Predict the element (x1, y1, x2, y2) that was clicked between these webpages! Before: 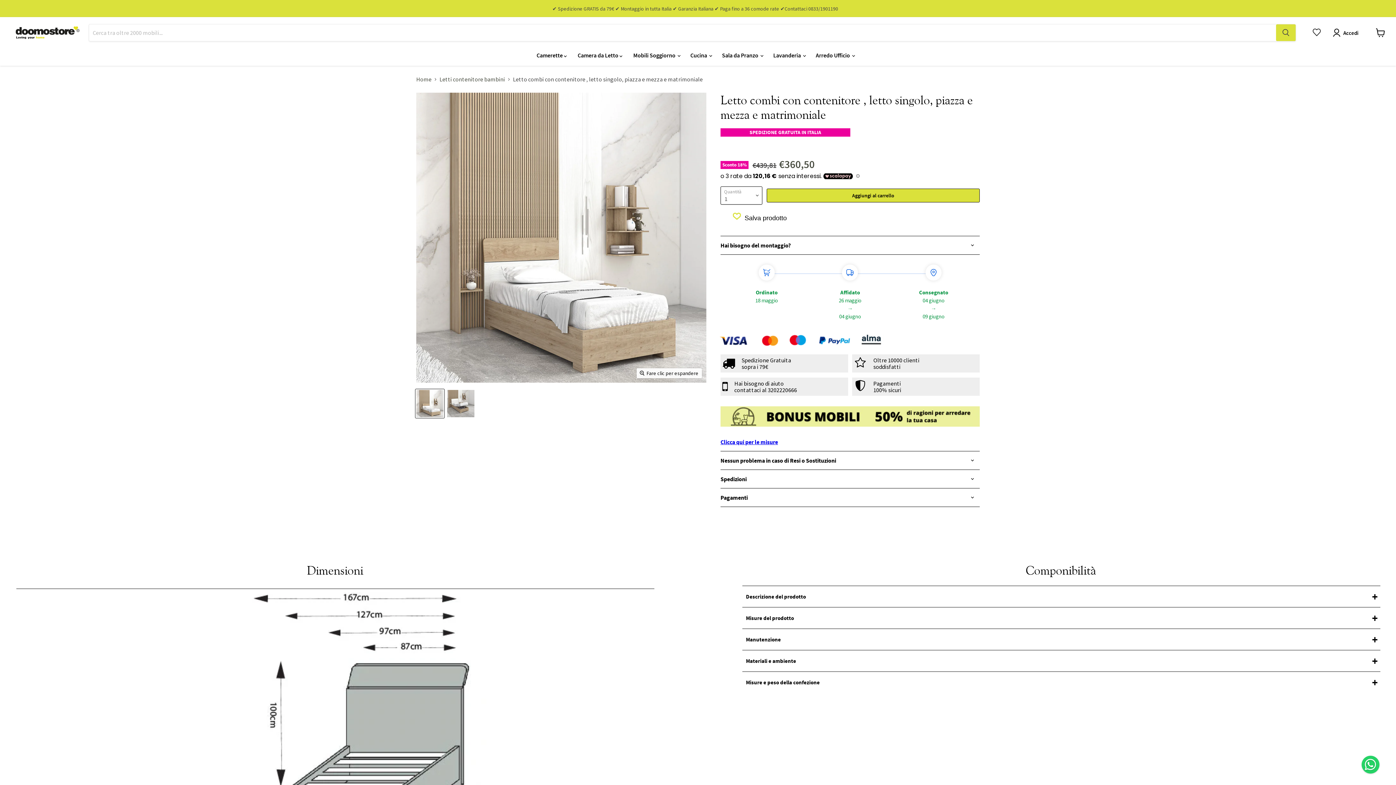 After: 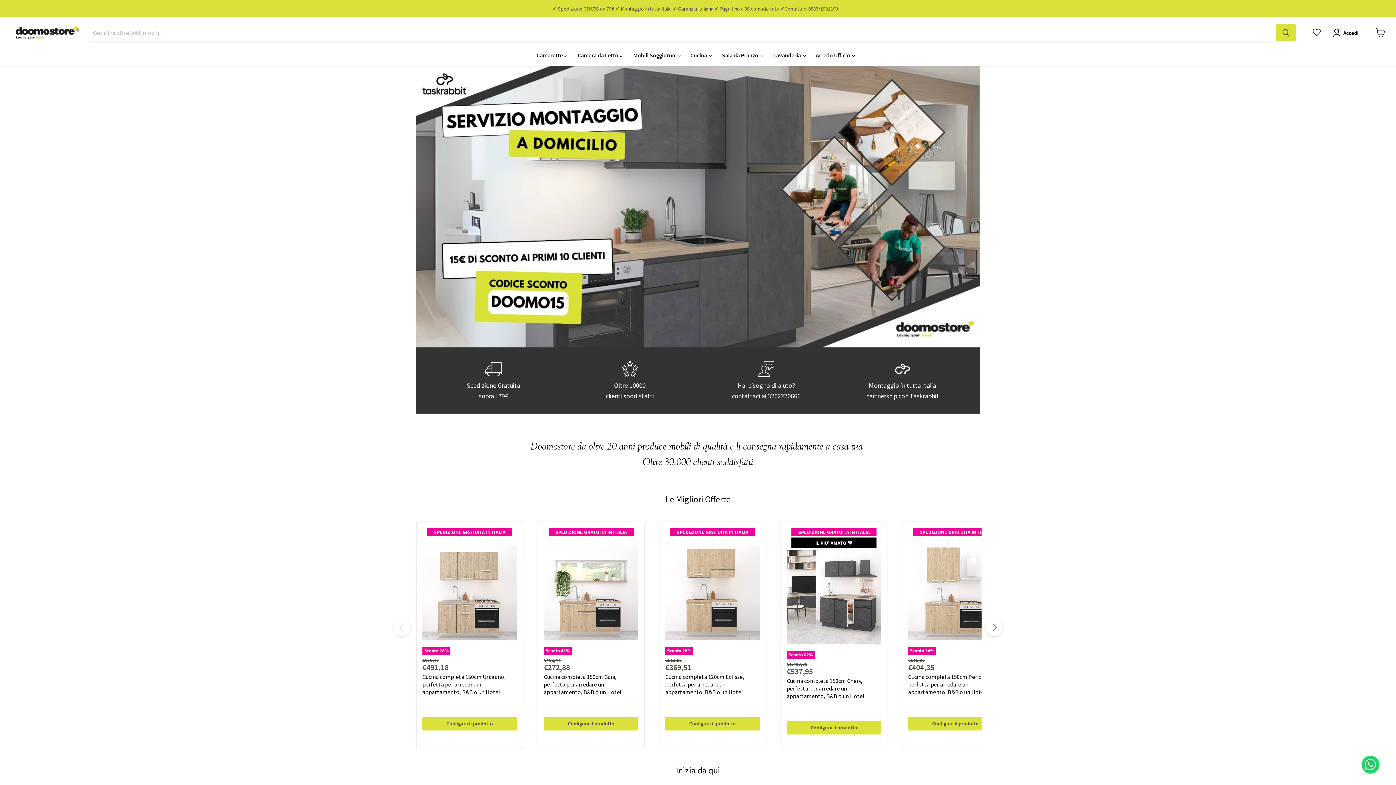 Action: bbox: (14, 26, 80, 39)